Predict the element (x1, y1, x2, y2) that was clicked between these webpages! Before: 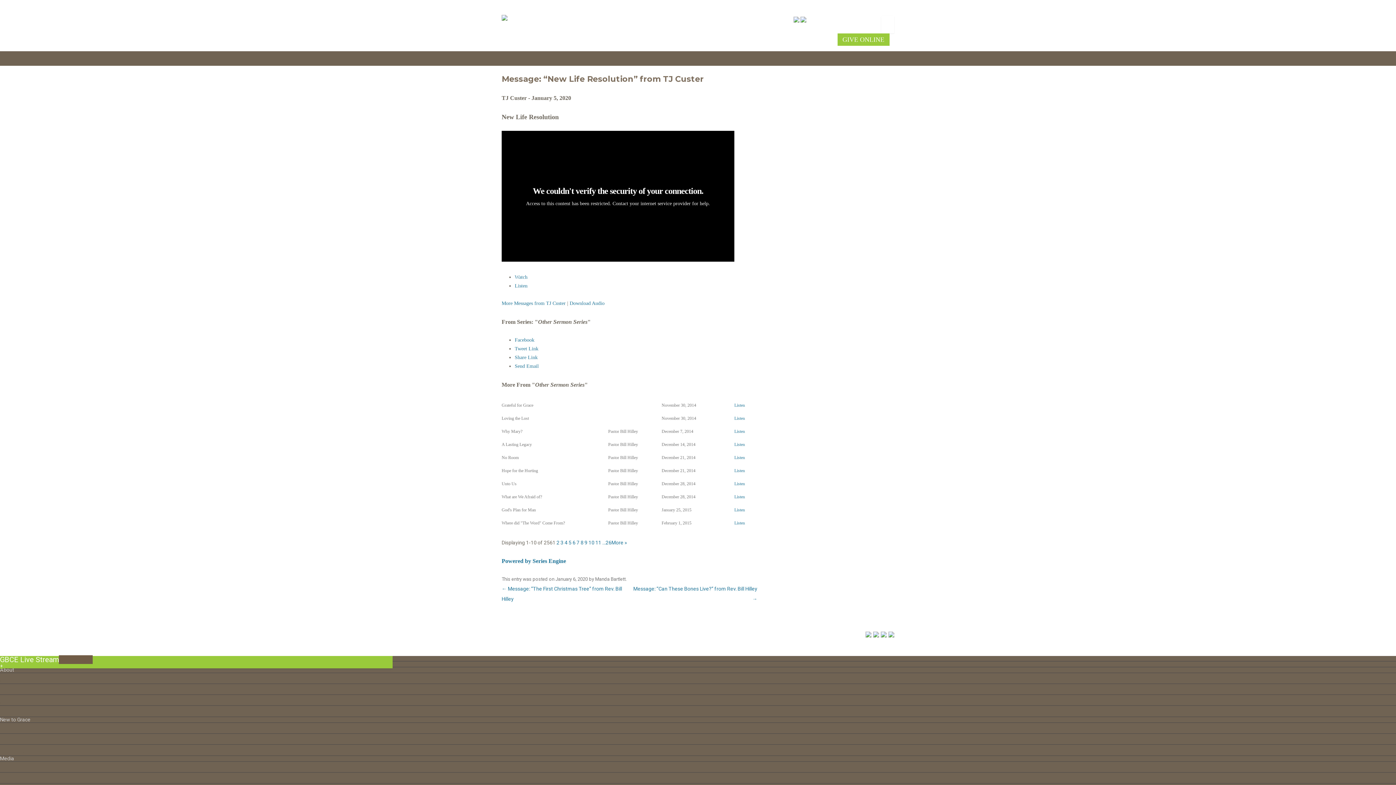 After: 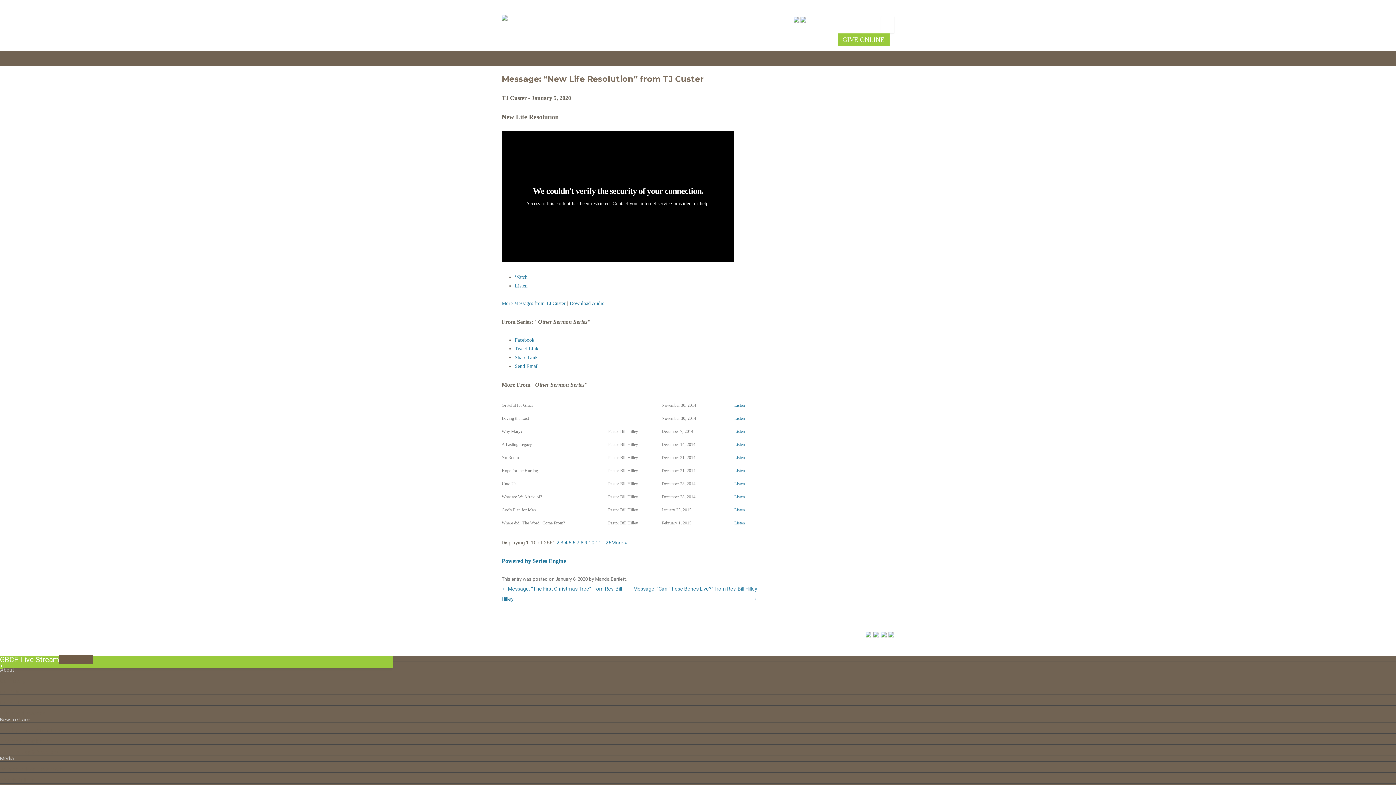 Action: label: Watch bbox: (514, 274, 527, 280)